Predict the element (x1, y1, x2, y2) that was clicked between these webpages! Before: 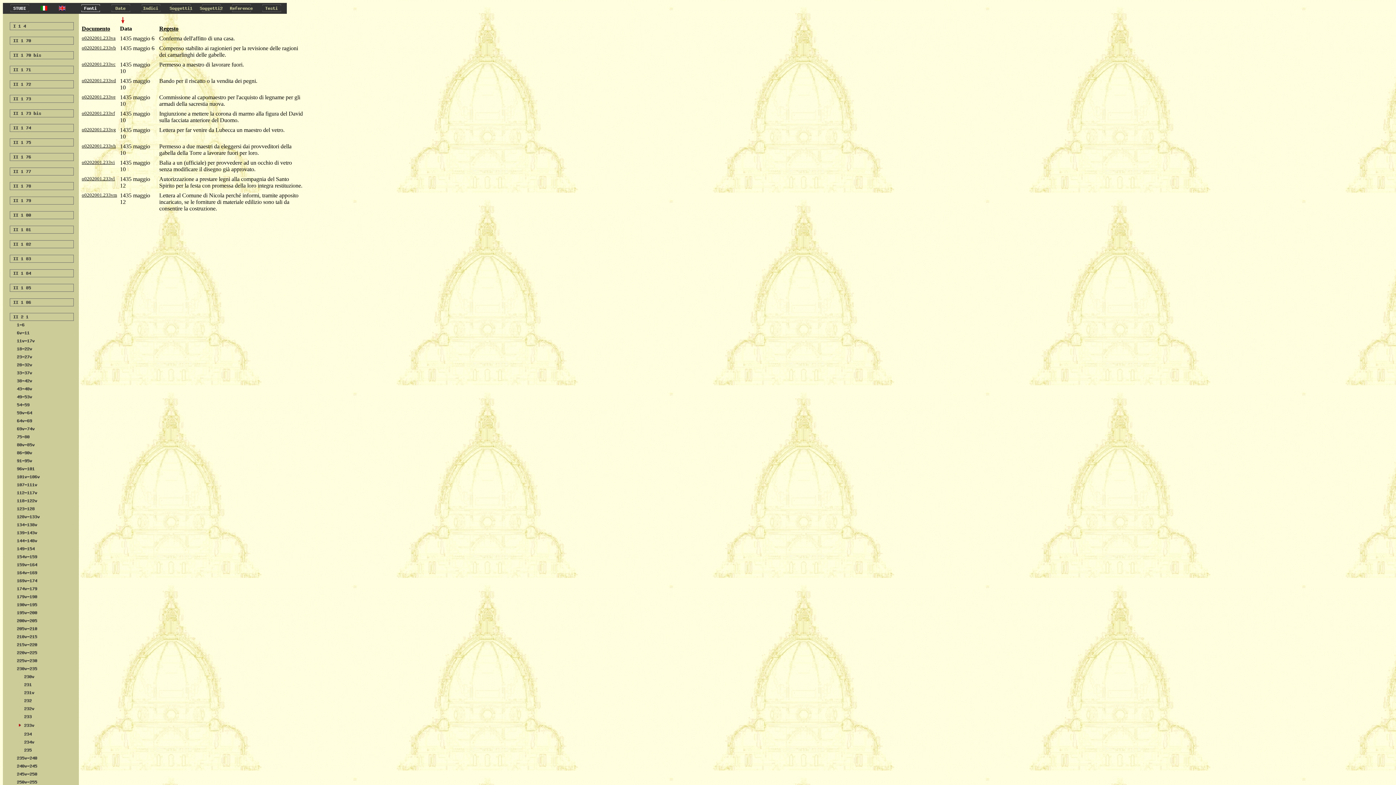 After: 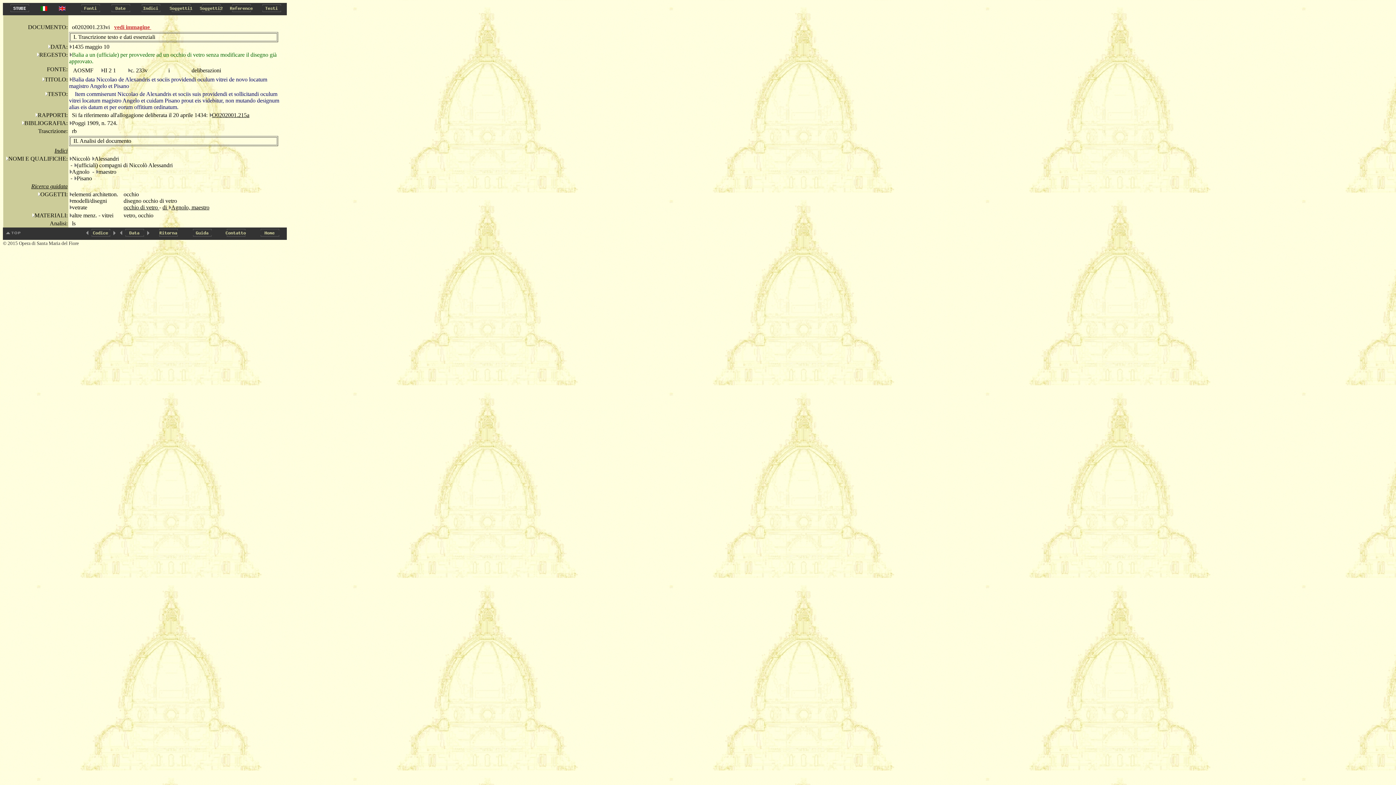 Action: bbox: (81, 158, 114, 165) label: o0202001.233vi